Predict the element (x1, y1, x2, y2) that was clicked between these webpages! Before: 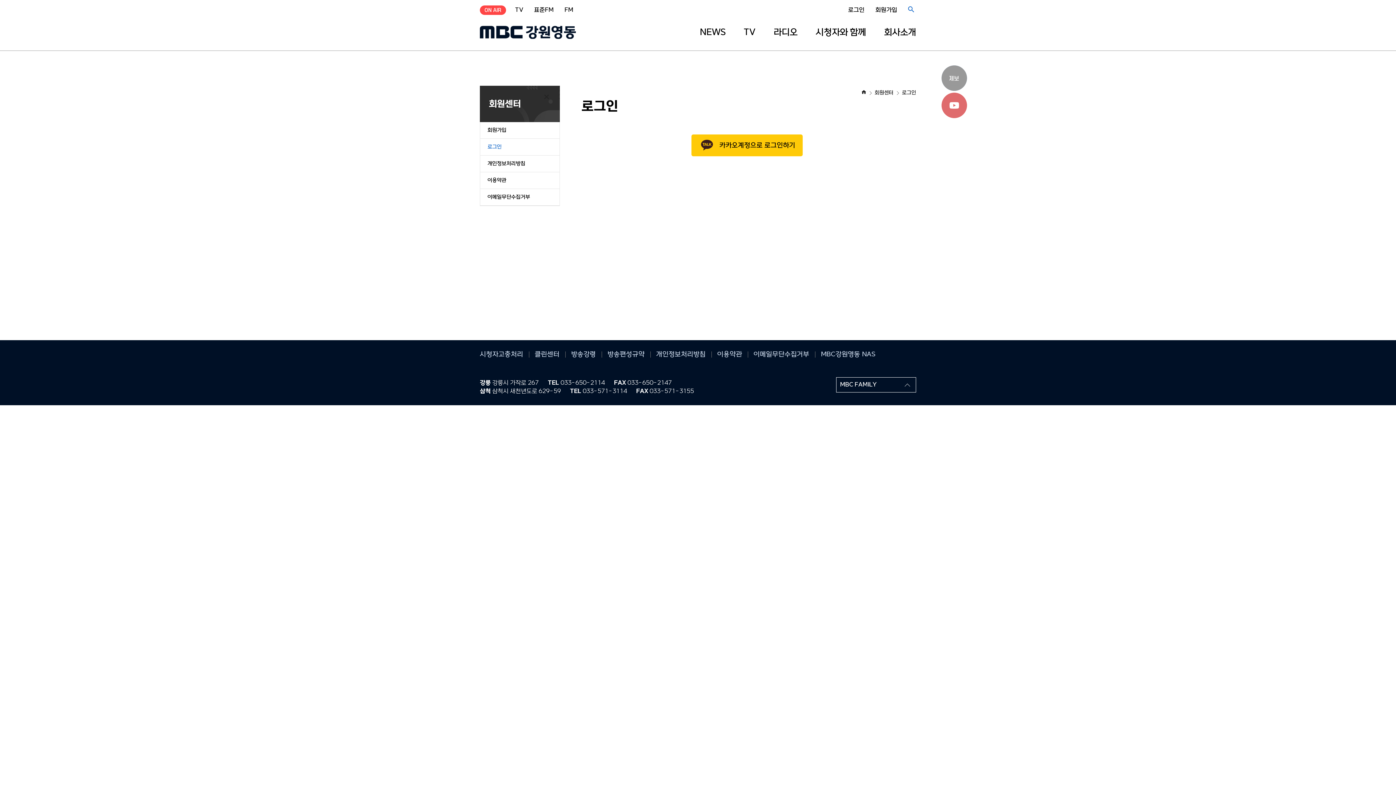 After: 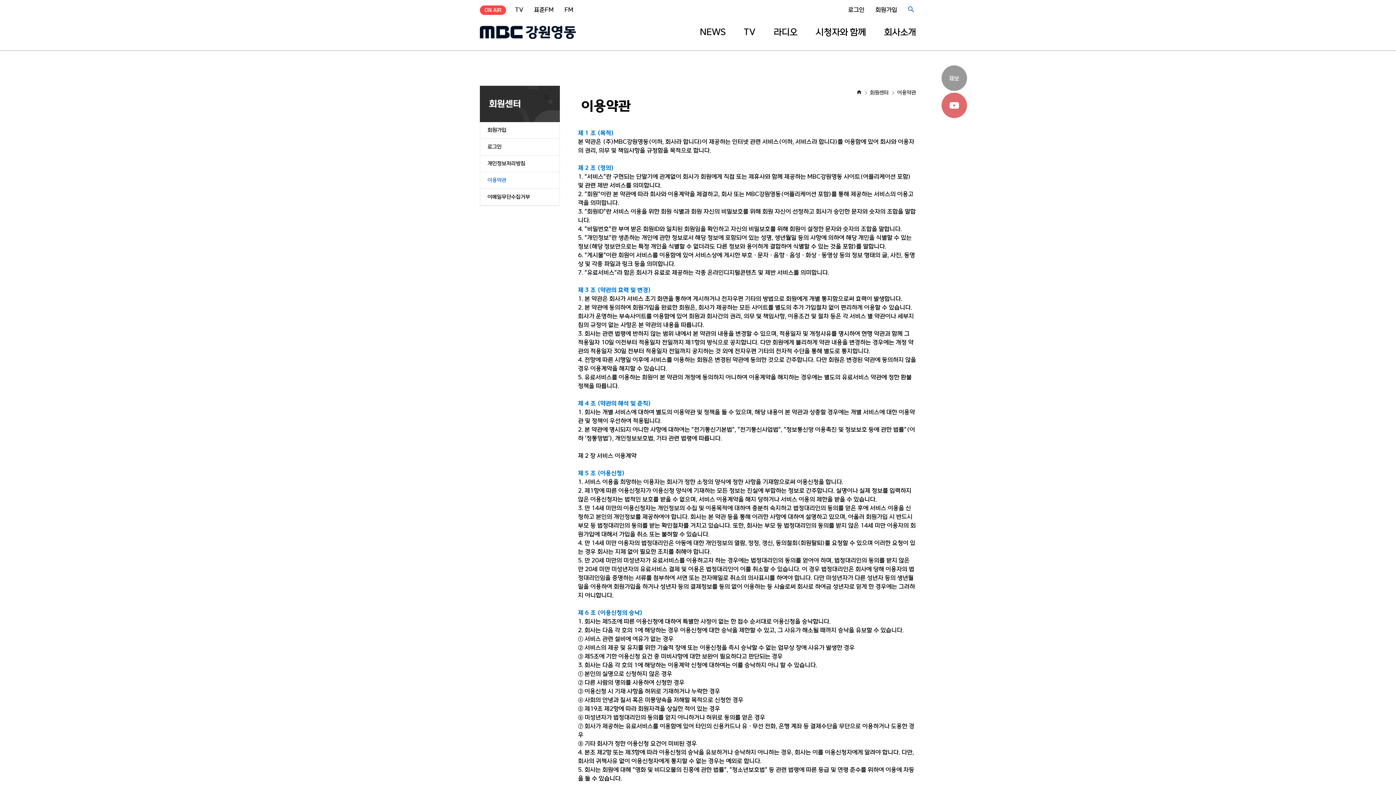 Action: label: 이용약관 bbox: (480, 172, 559, 188)